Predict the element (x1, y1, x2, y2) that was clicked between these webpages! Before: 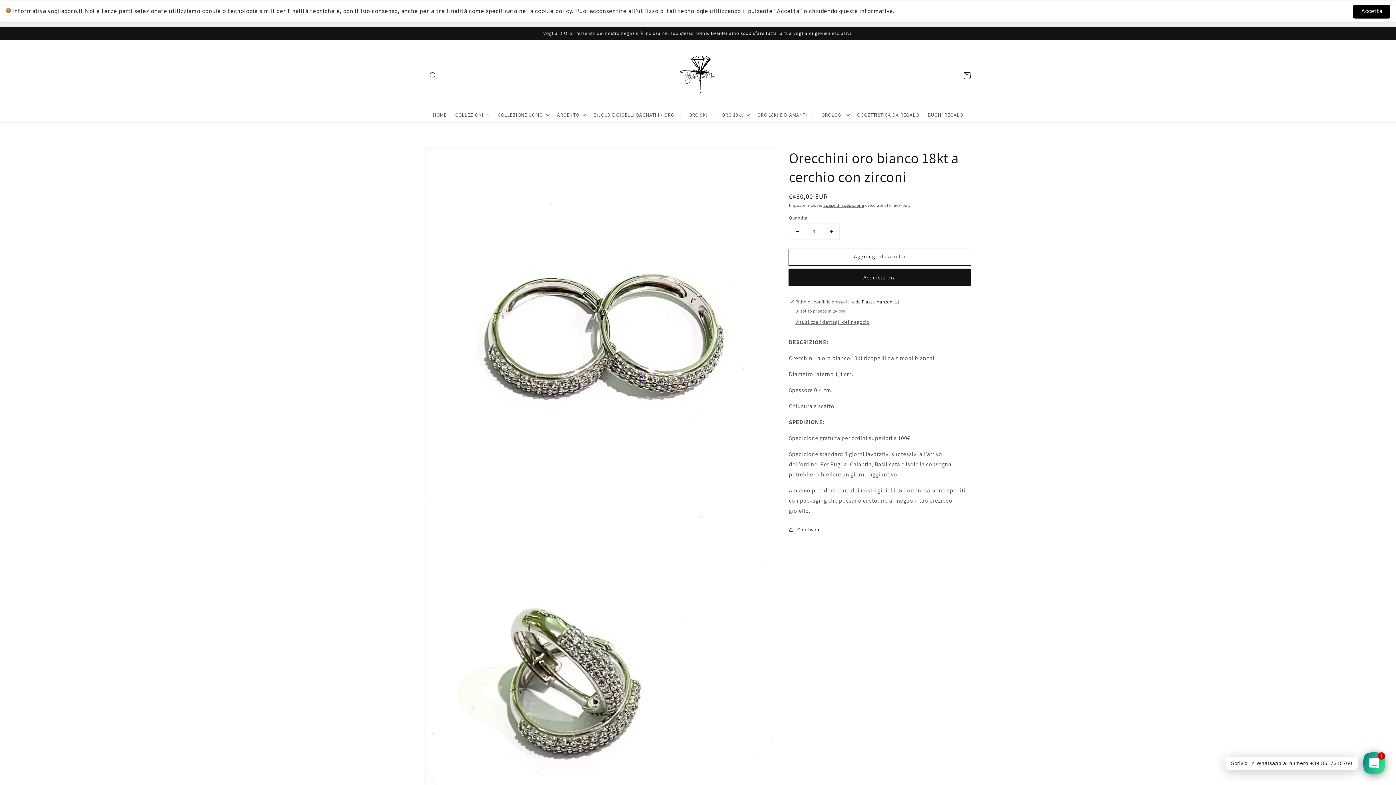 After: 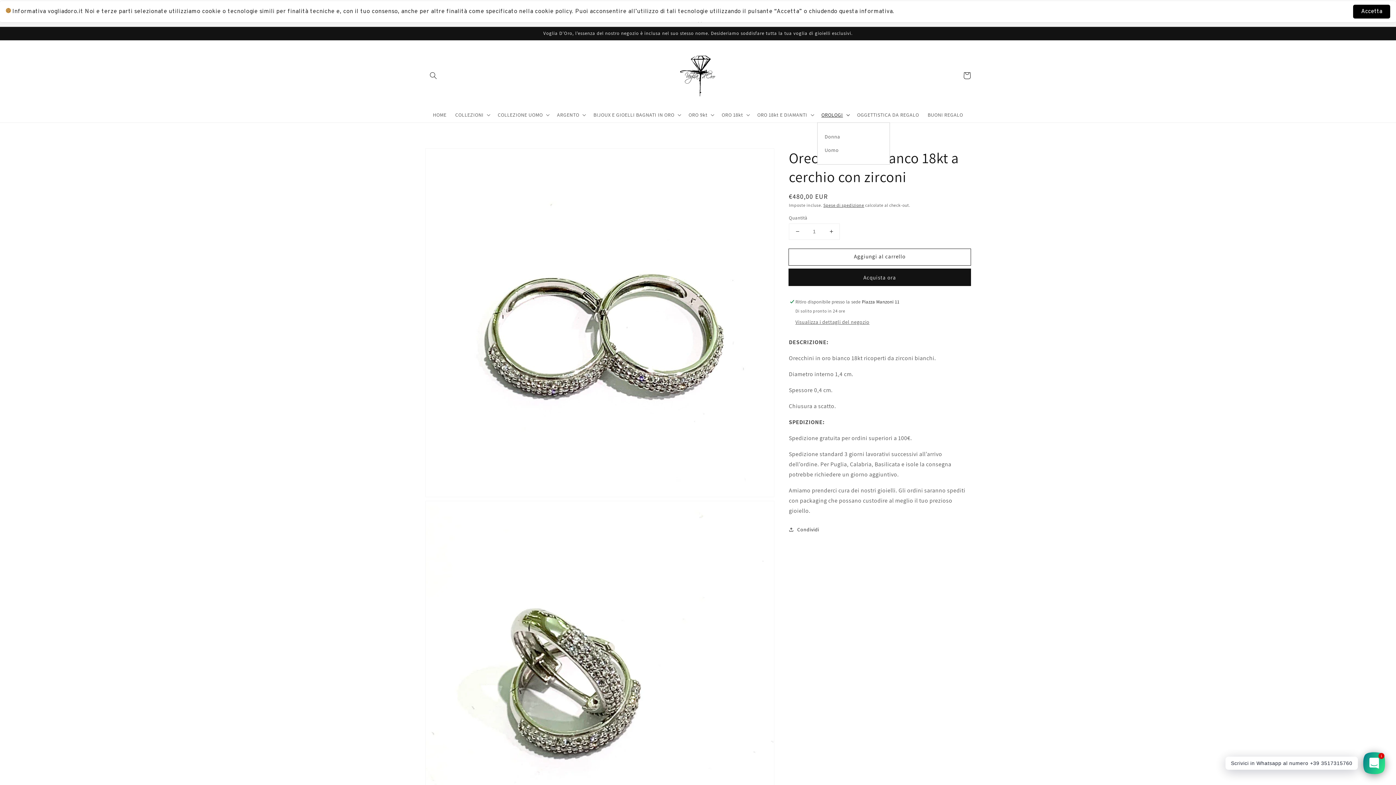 Action: label: OROLOGI bbox: (817, 107, 852, 122)